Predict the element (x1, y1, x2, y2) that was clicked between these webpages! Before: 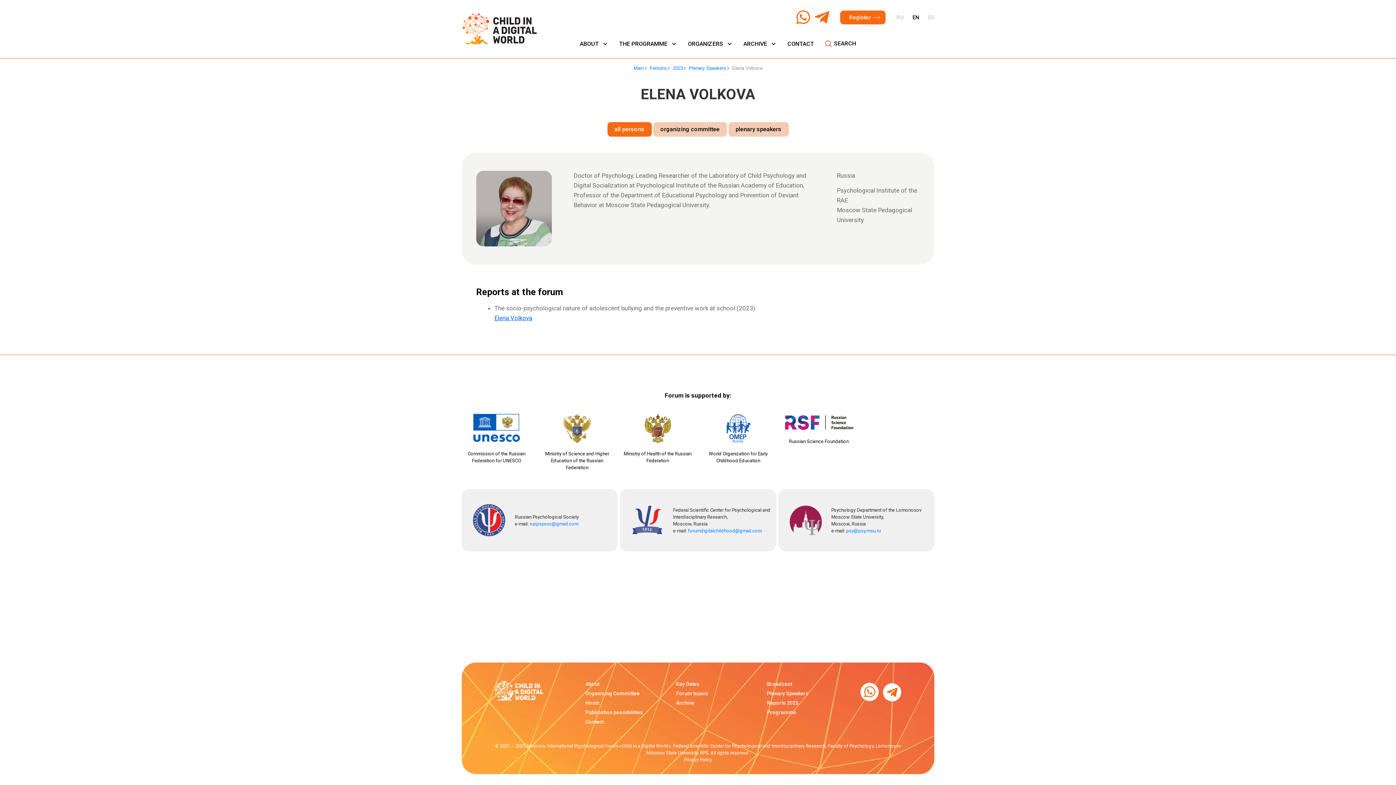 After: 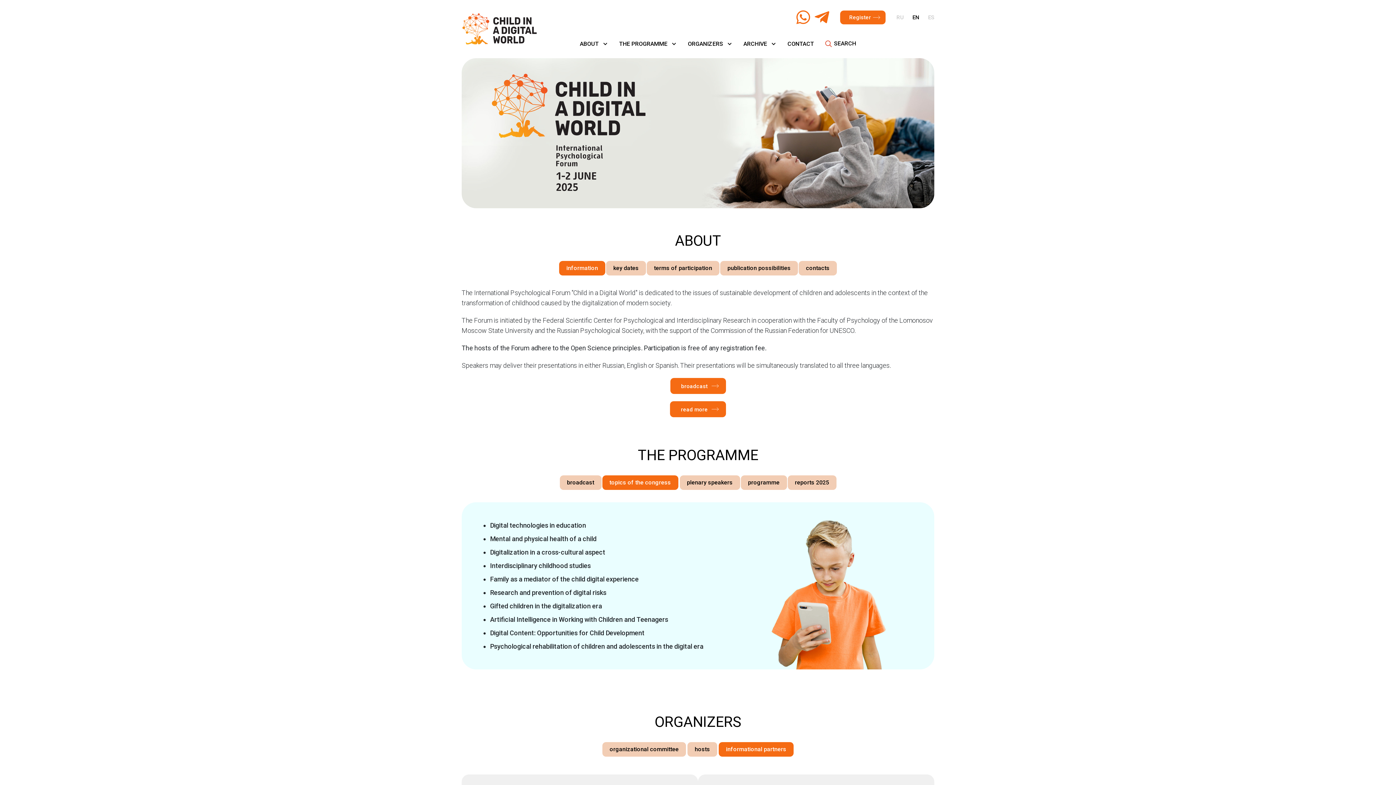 Action: bbox: (461, 26, 556, 30)